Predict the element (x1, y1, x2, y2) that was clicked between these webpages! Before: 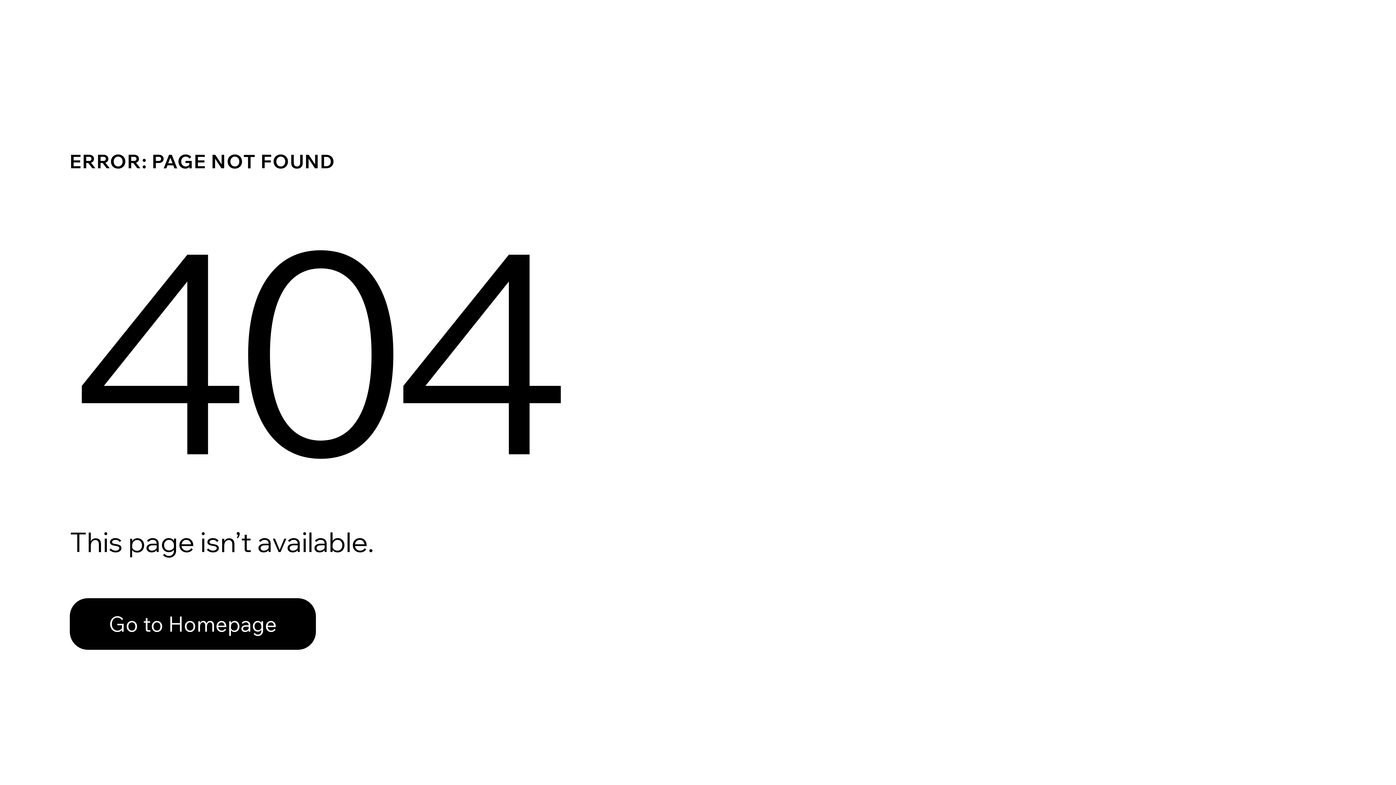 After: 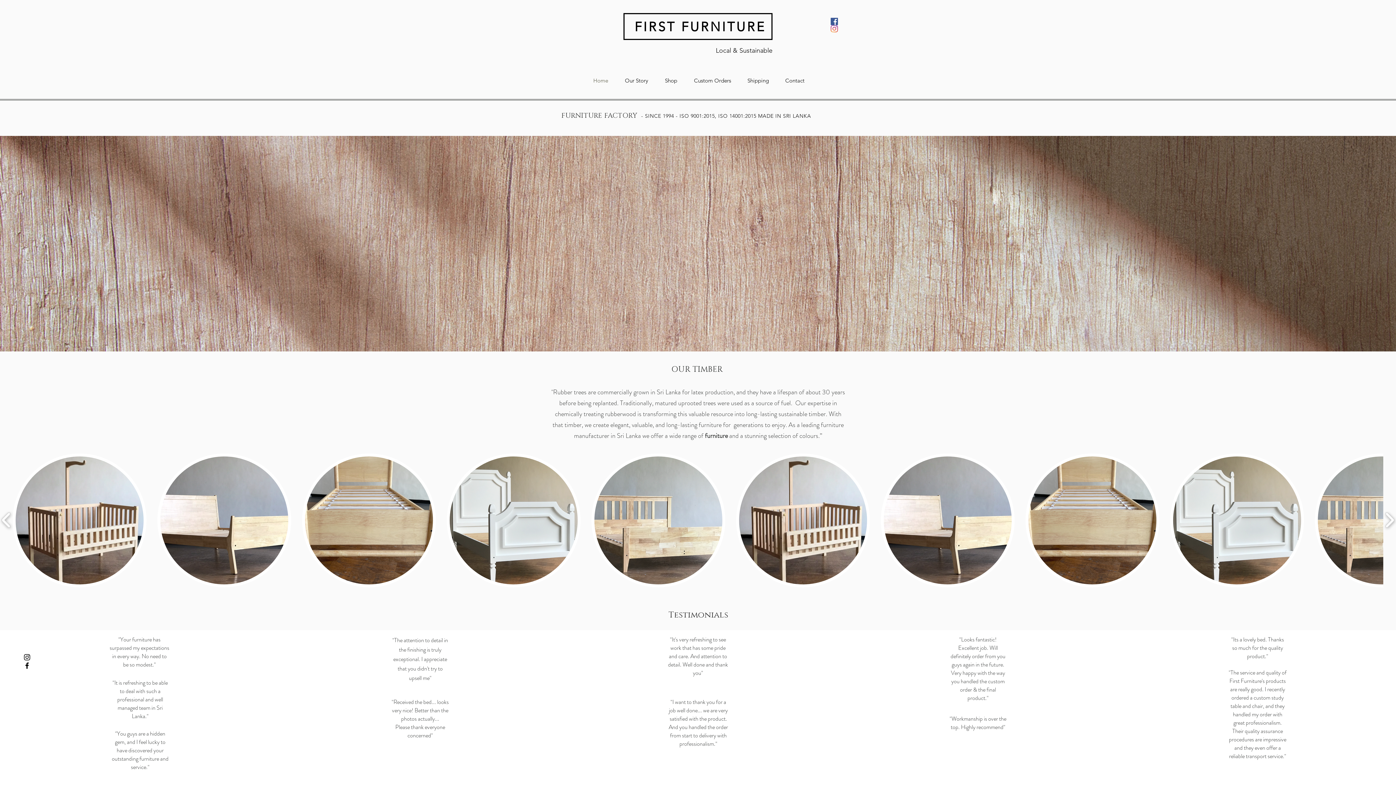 Action: bbox: (69, 582, 768, 659) label: Go to Homepage